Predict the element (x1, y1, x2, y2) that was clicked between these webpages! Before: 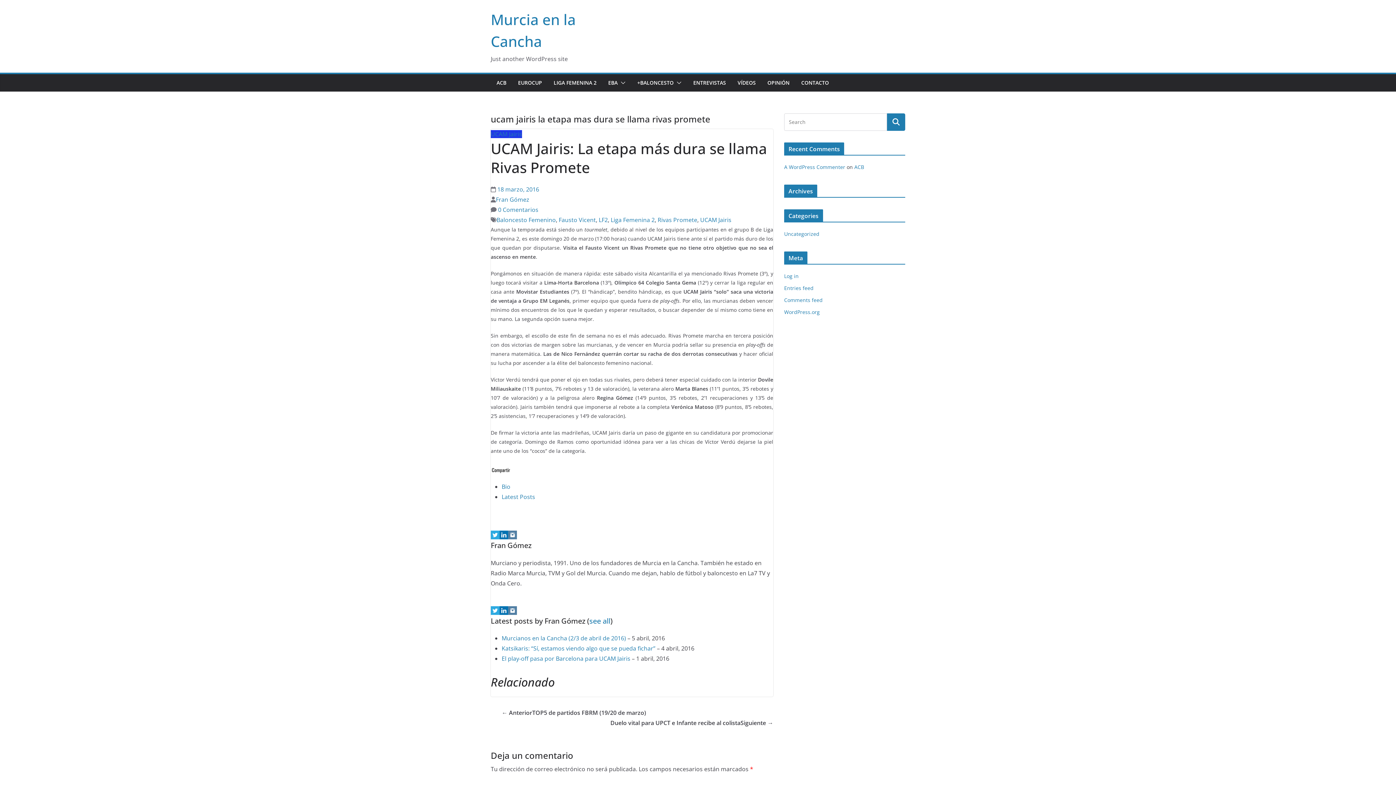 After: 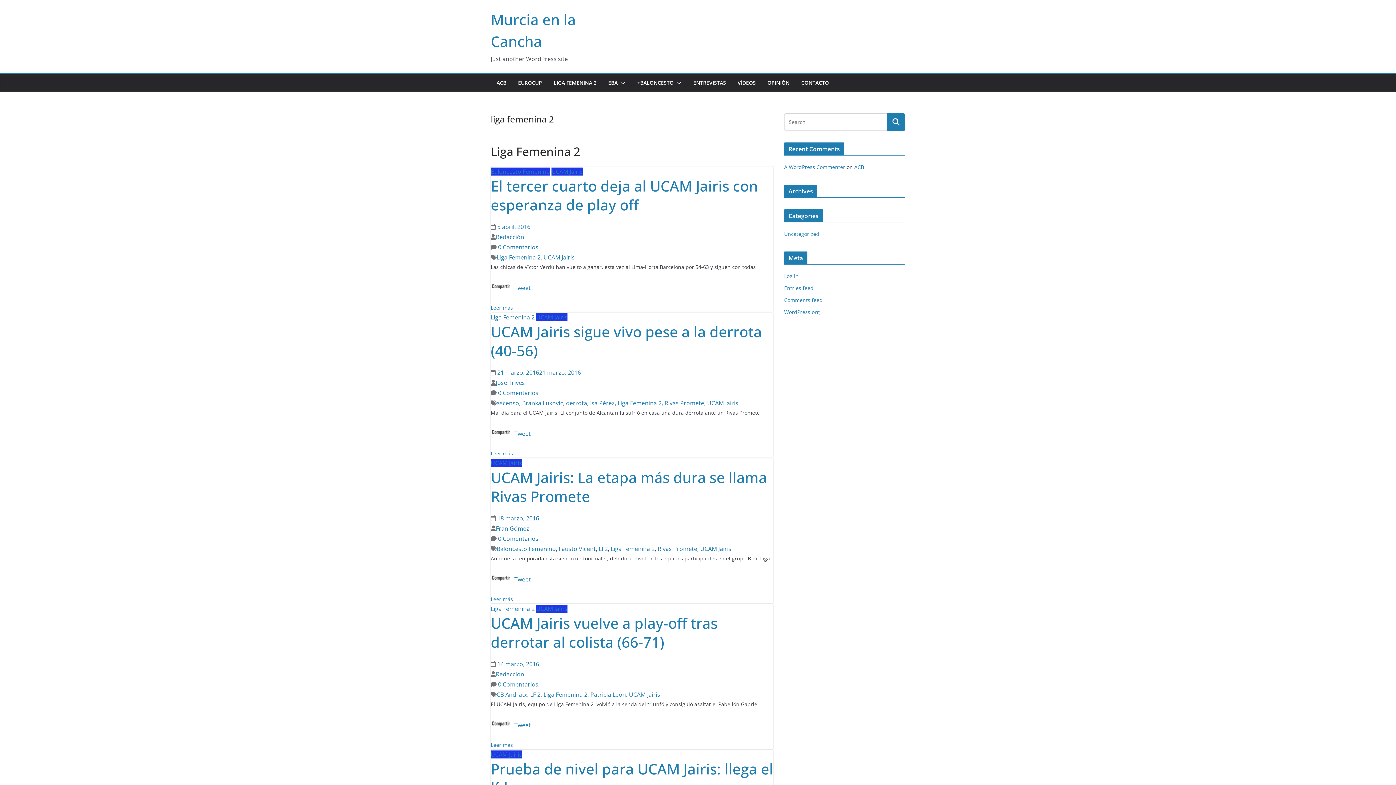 Action: bbox: (610, 216, 654, 224) label: Liga Femenina 2